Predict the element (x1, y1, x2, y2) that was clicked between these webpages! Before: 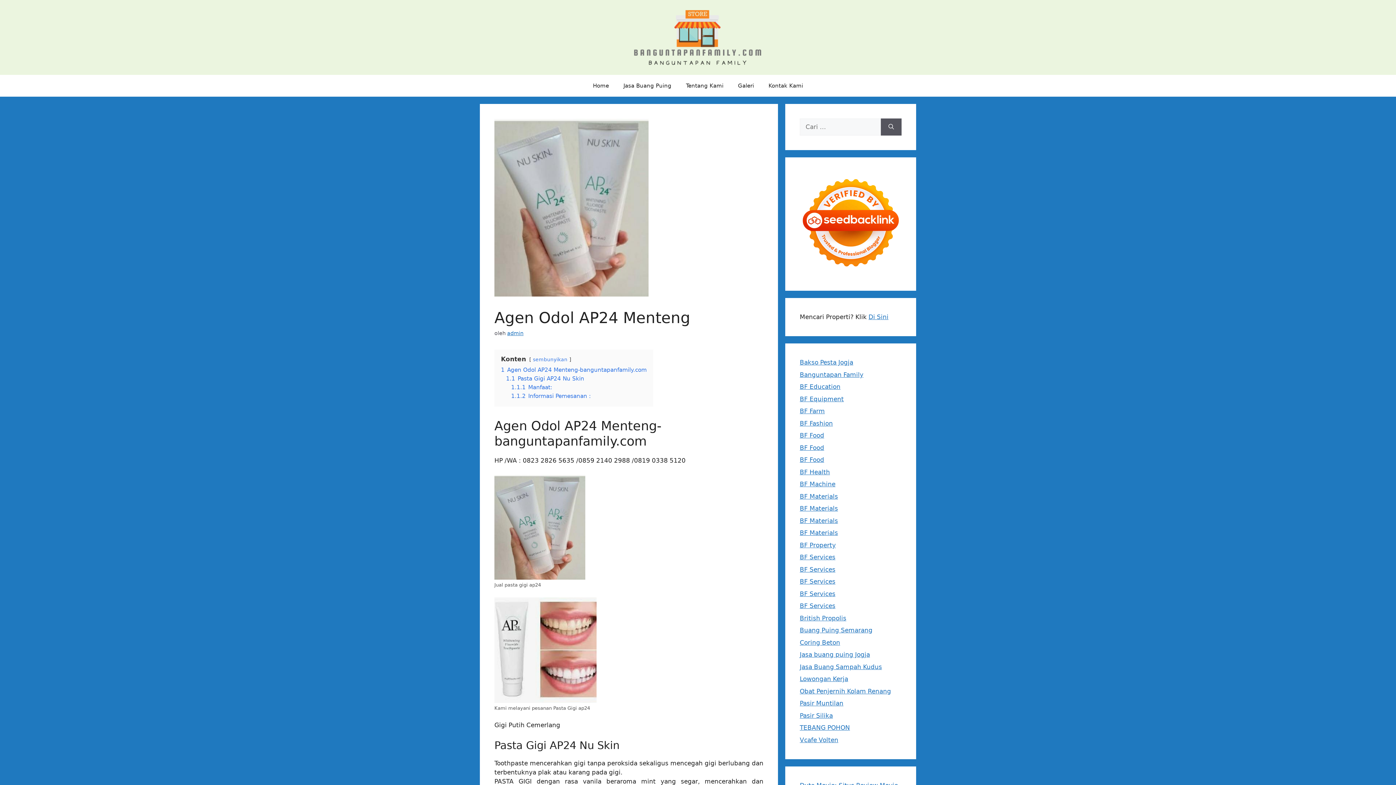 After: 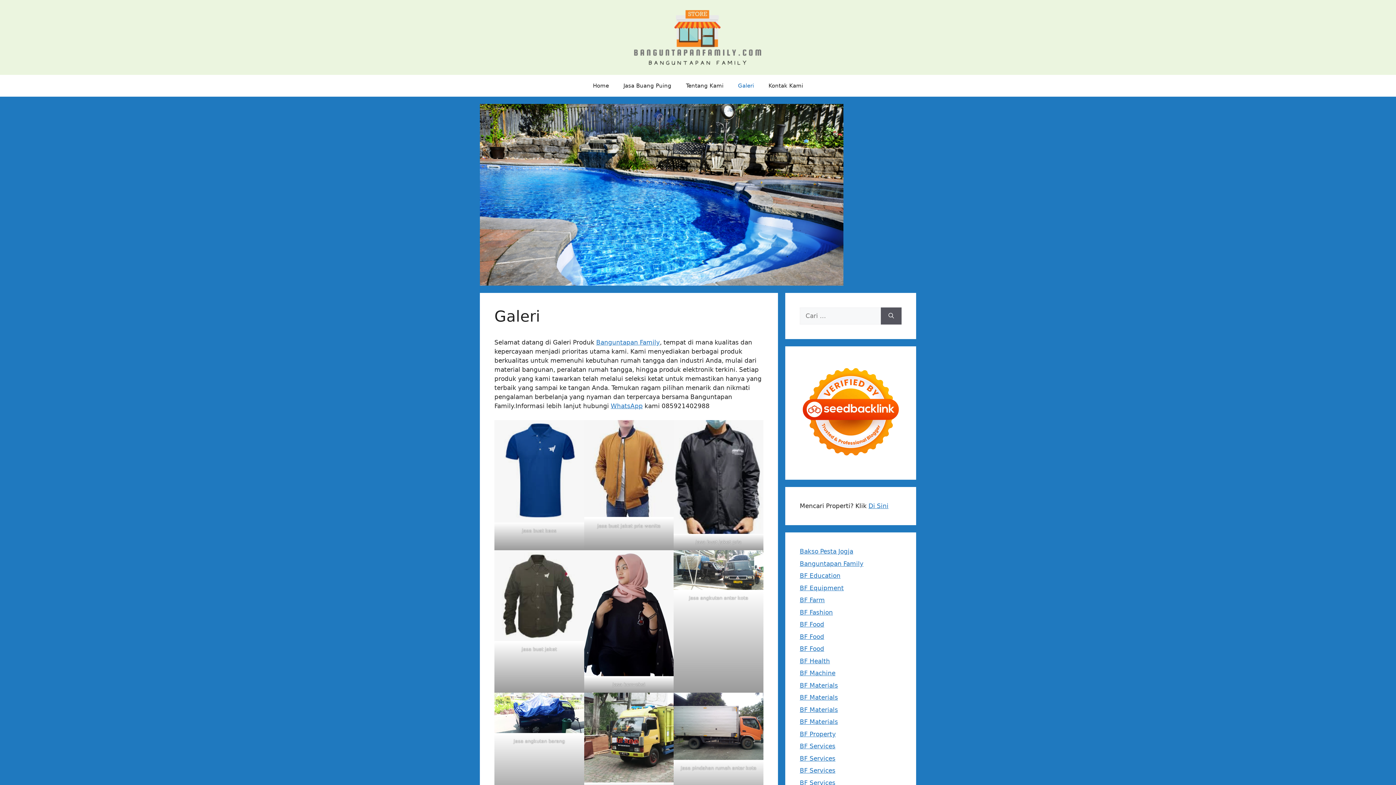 Action: label: Galeri bbox: (730, 74, 761, 96)